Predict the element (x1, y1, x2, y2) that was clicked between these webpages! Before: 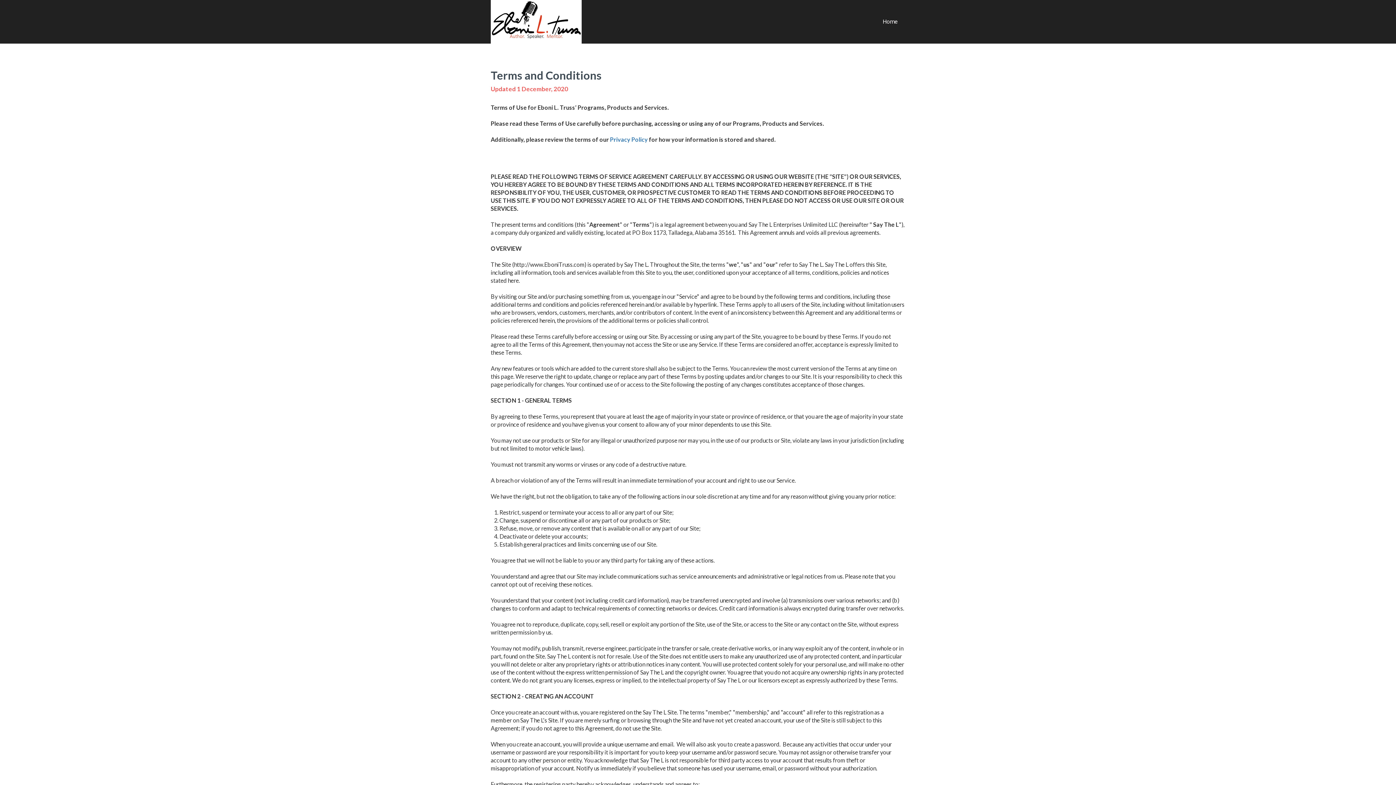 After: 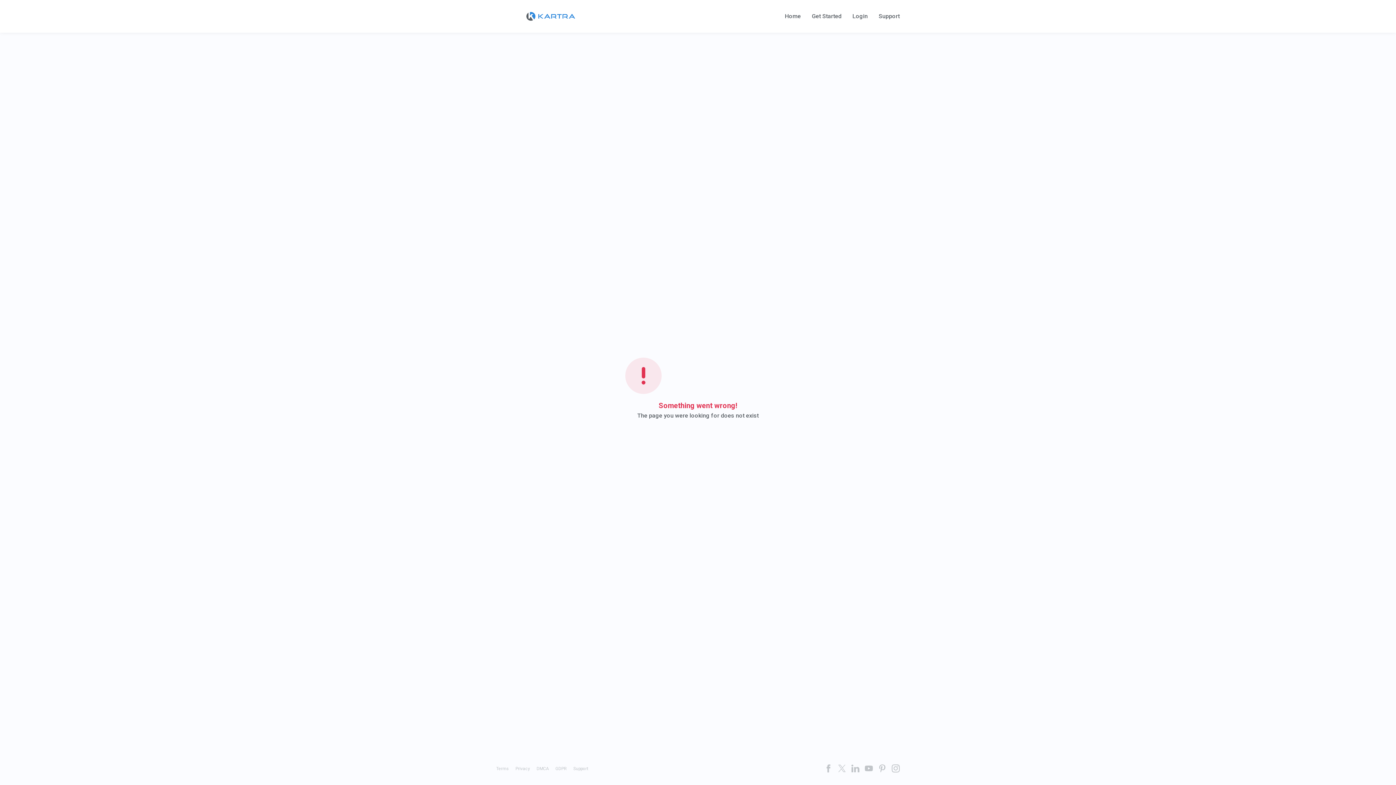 Action: label: Home bbox: (877, 14, 903, 29)